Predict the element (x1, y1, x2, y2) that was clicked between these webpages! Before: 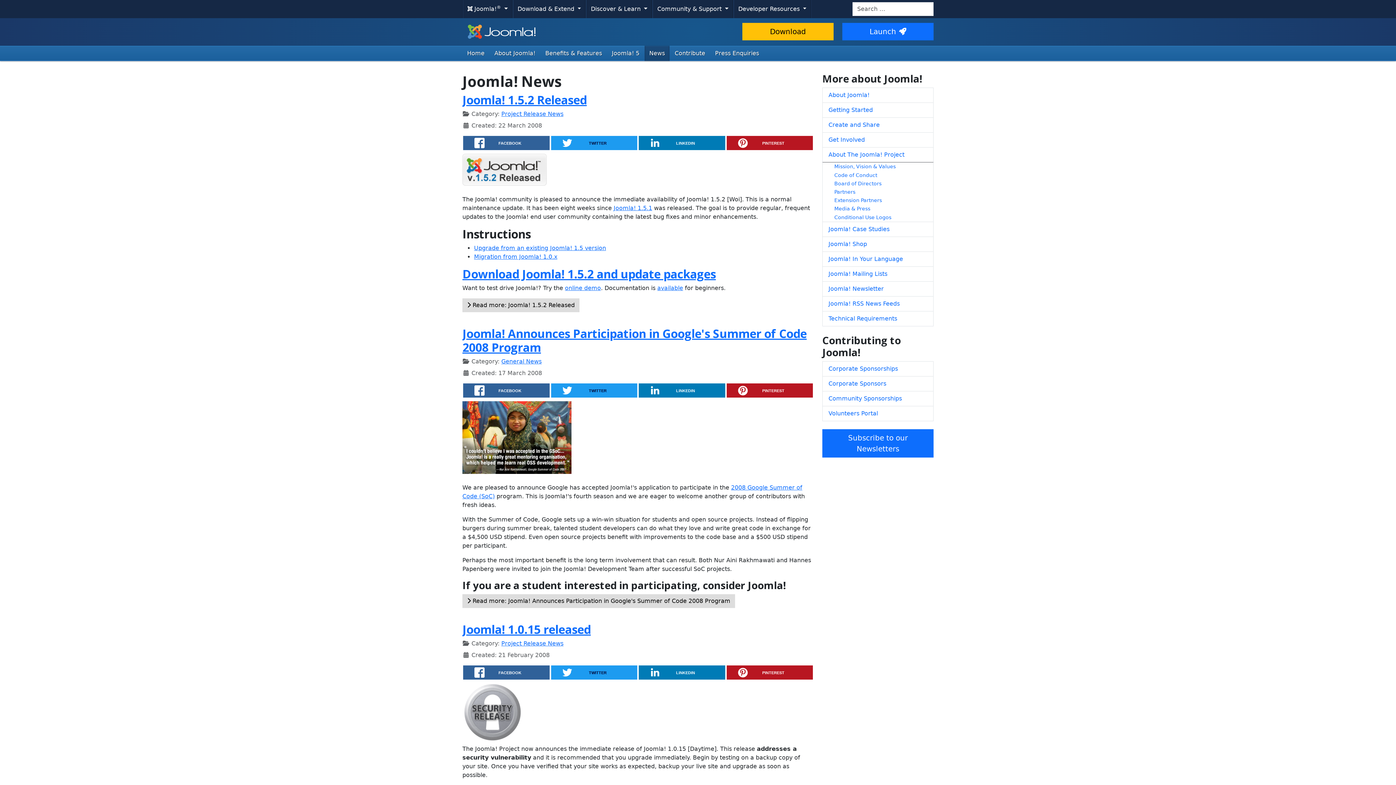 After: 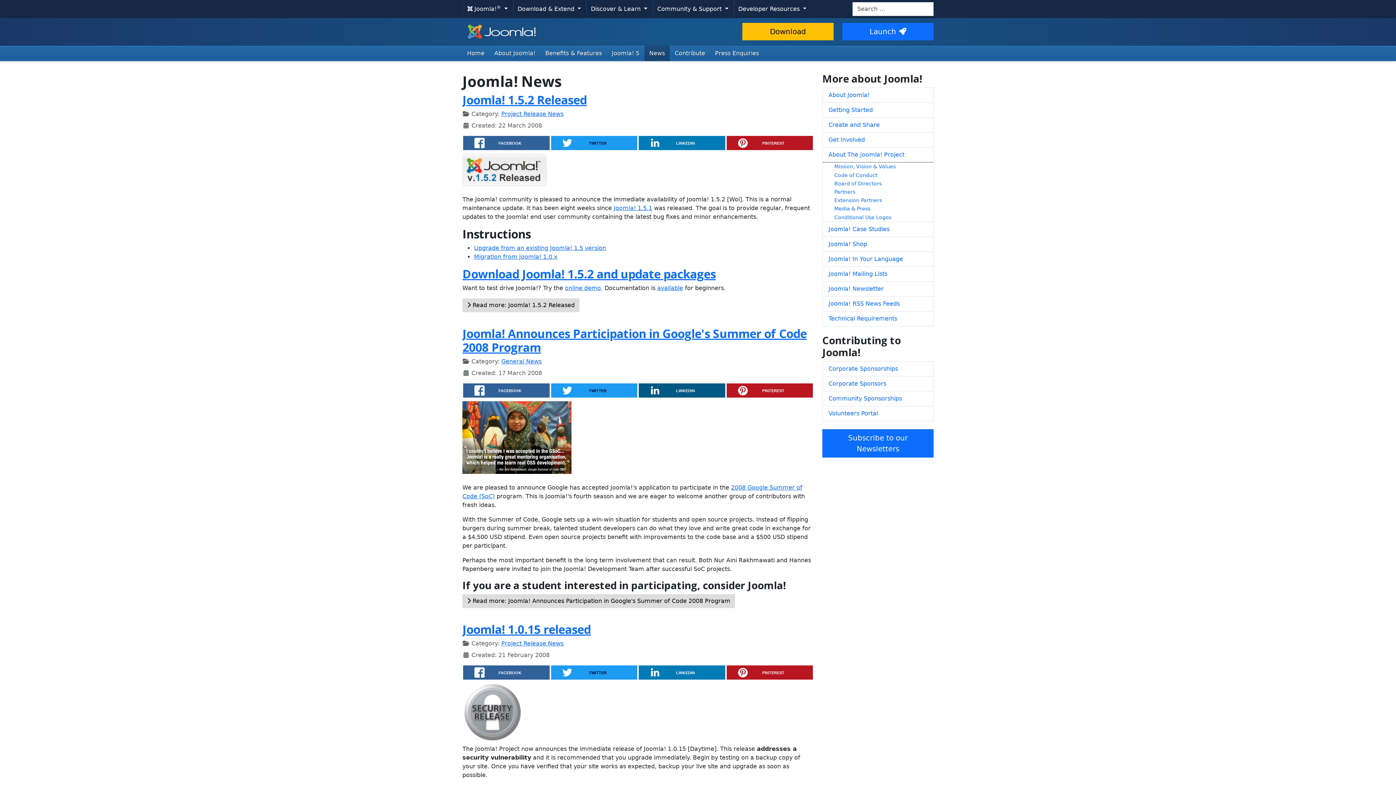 Action: bbox: (638, 383, 725, 397) label: LINKEDIN